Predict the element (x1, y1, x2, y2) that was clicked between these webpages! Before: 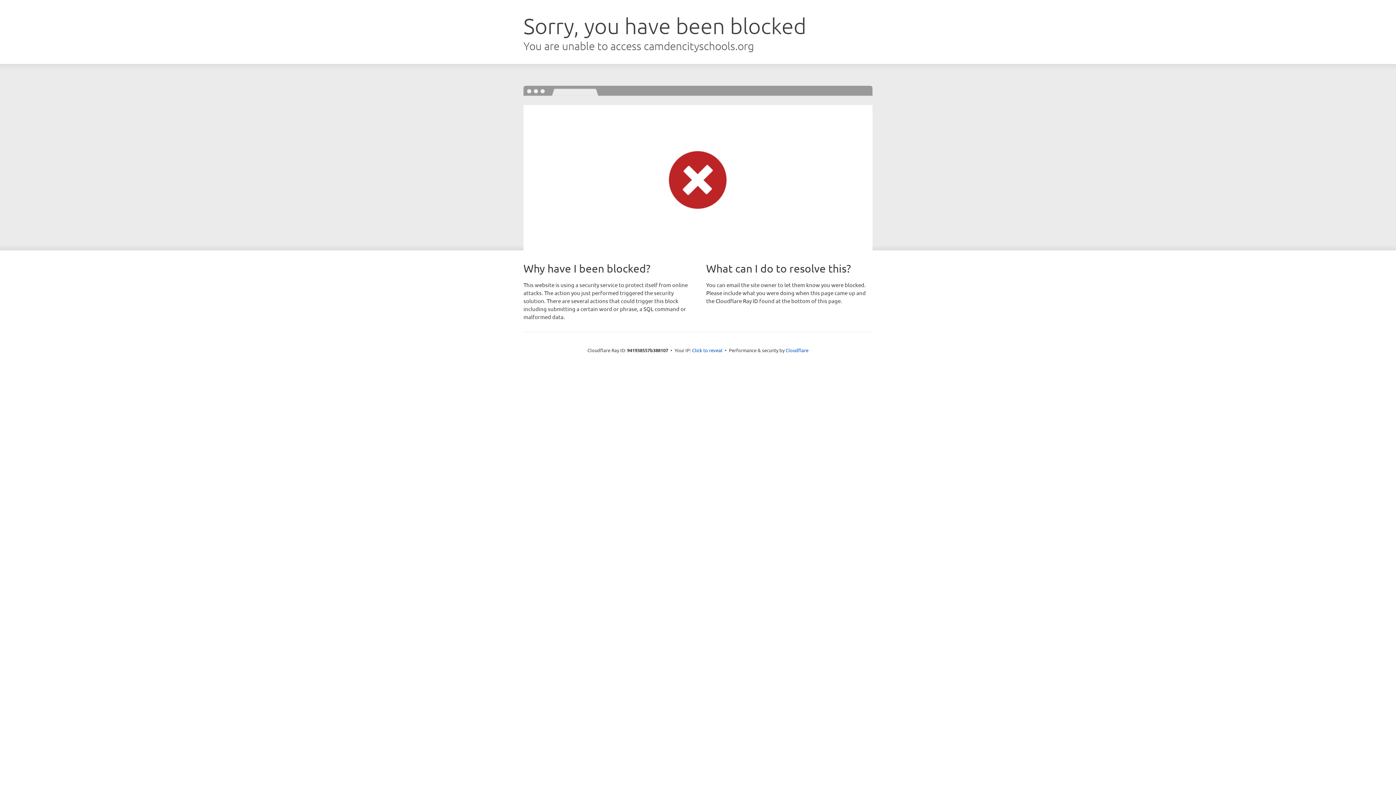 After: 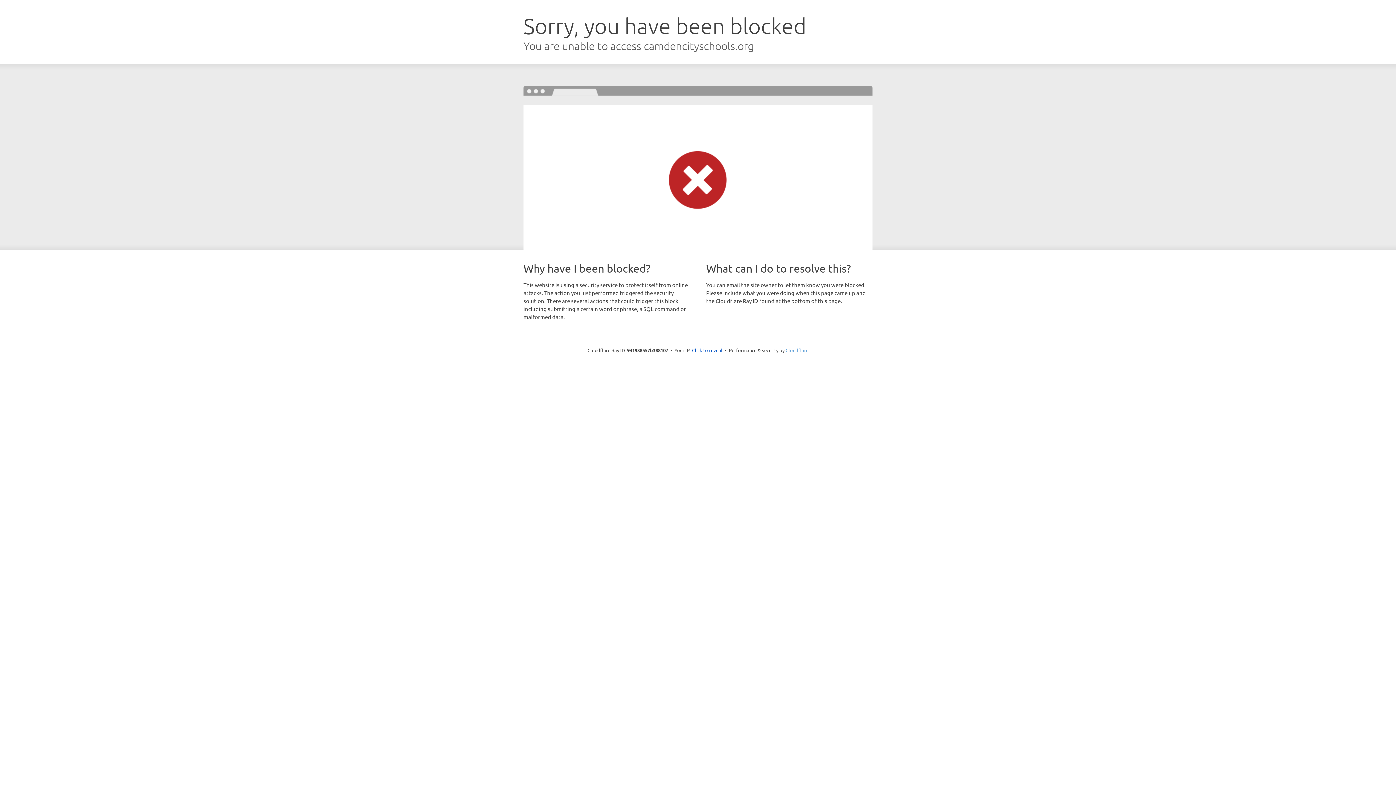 Action: label: Cloudflare bbox: (785, 347, 808, 353)